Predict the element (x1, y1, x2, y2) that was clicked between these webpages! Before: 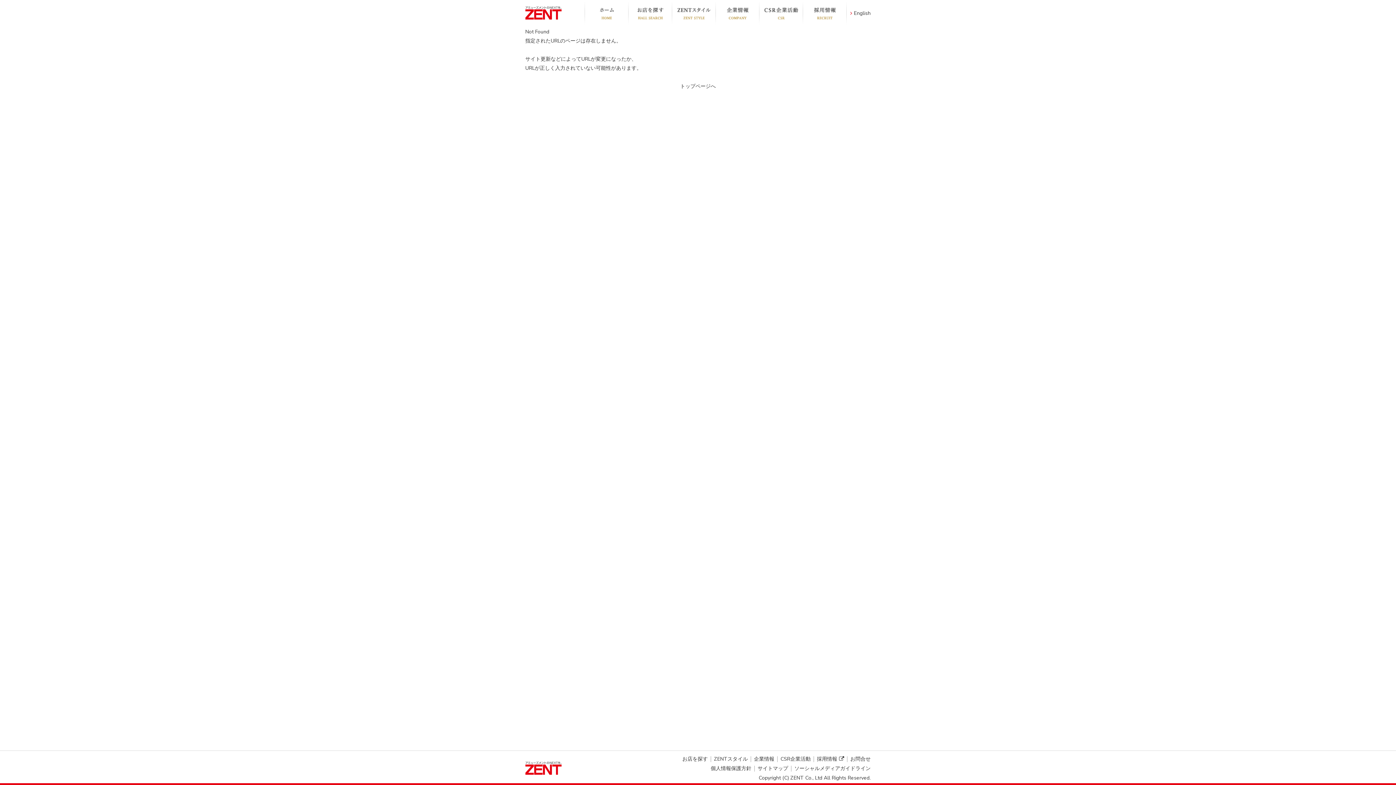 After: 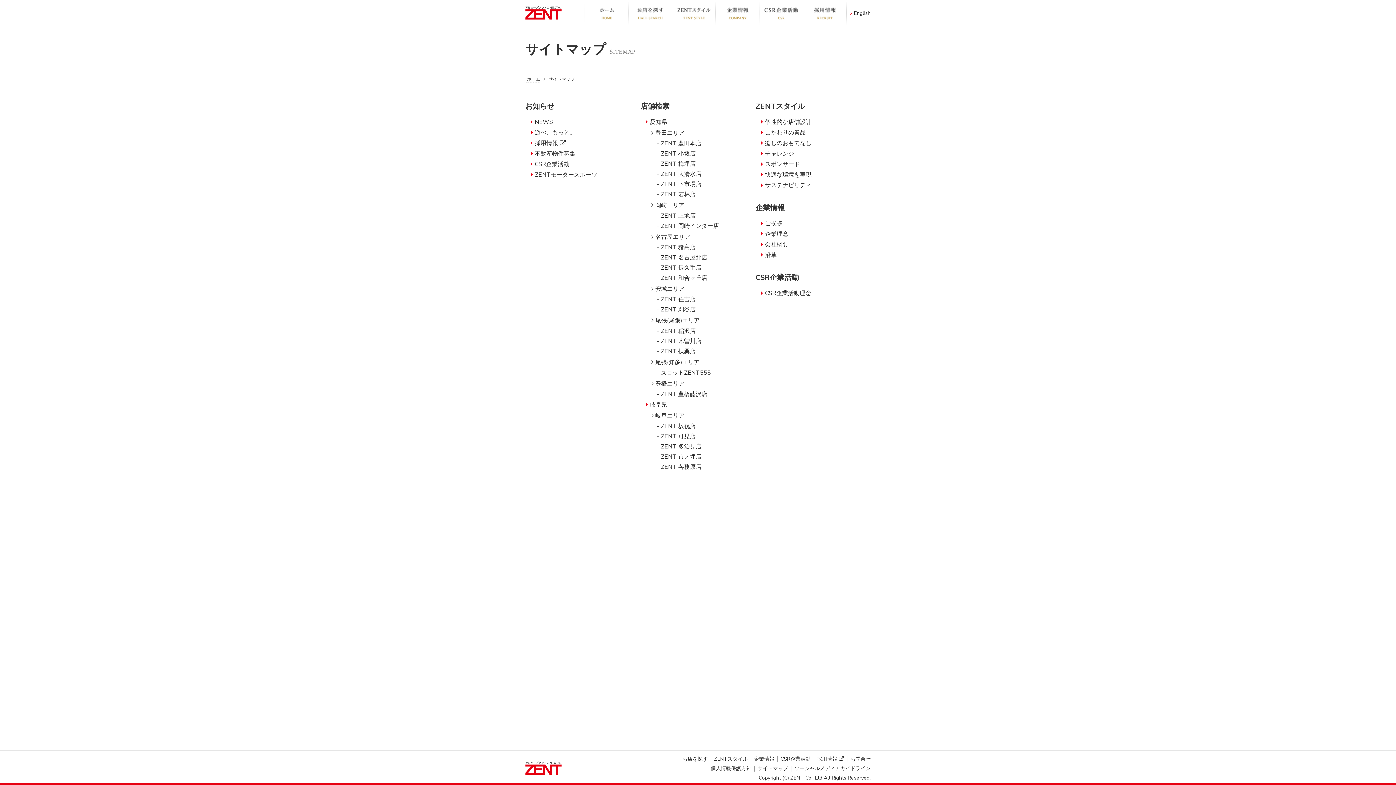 Action: bbox: (757, 765, 788, 772) label: サイトマップ